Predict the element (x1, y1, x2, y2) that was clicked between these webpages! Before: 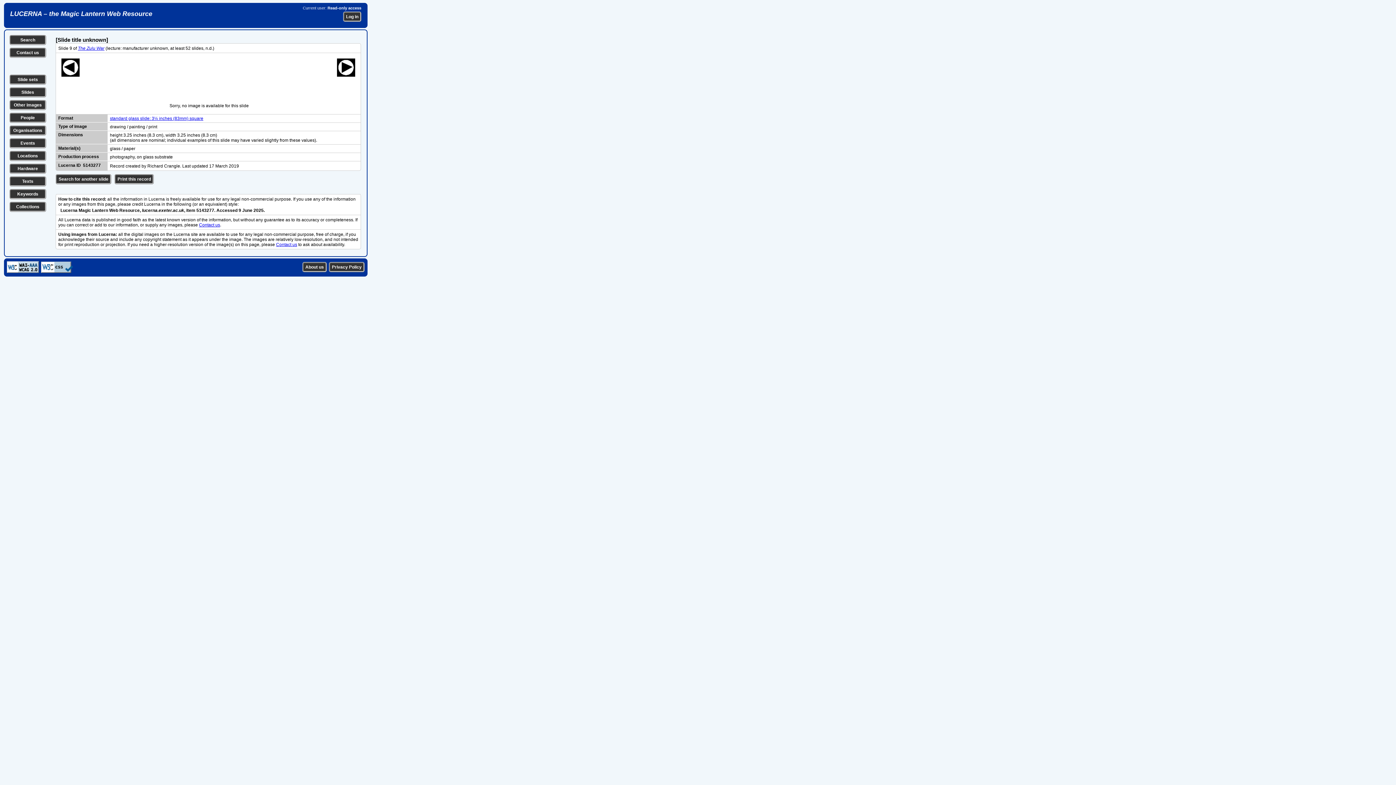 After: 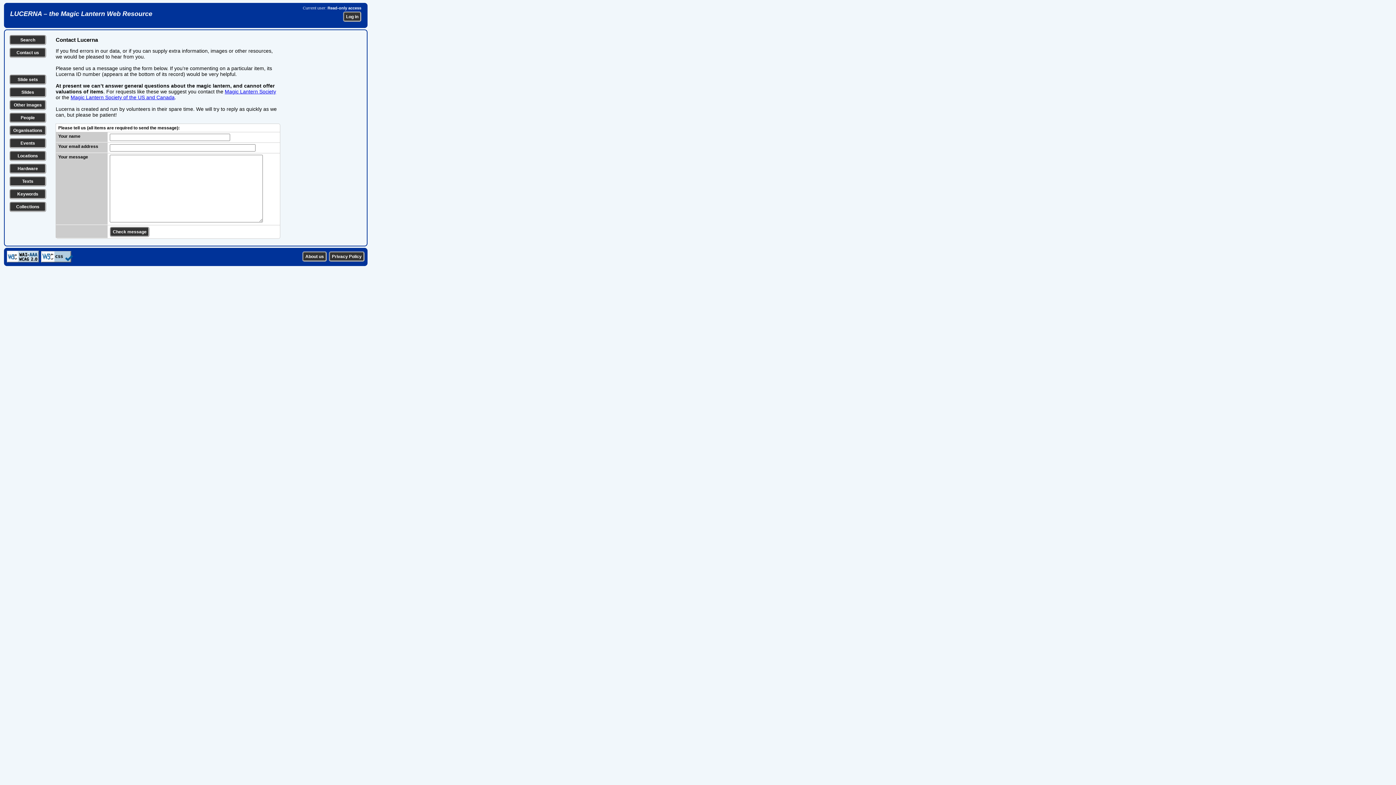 Action: label: Contact us bbox: (16, 50, 39, 55)